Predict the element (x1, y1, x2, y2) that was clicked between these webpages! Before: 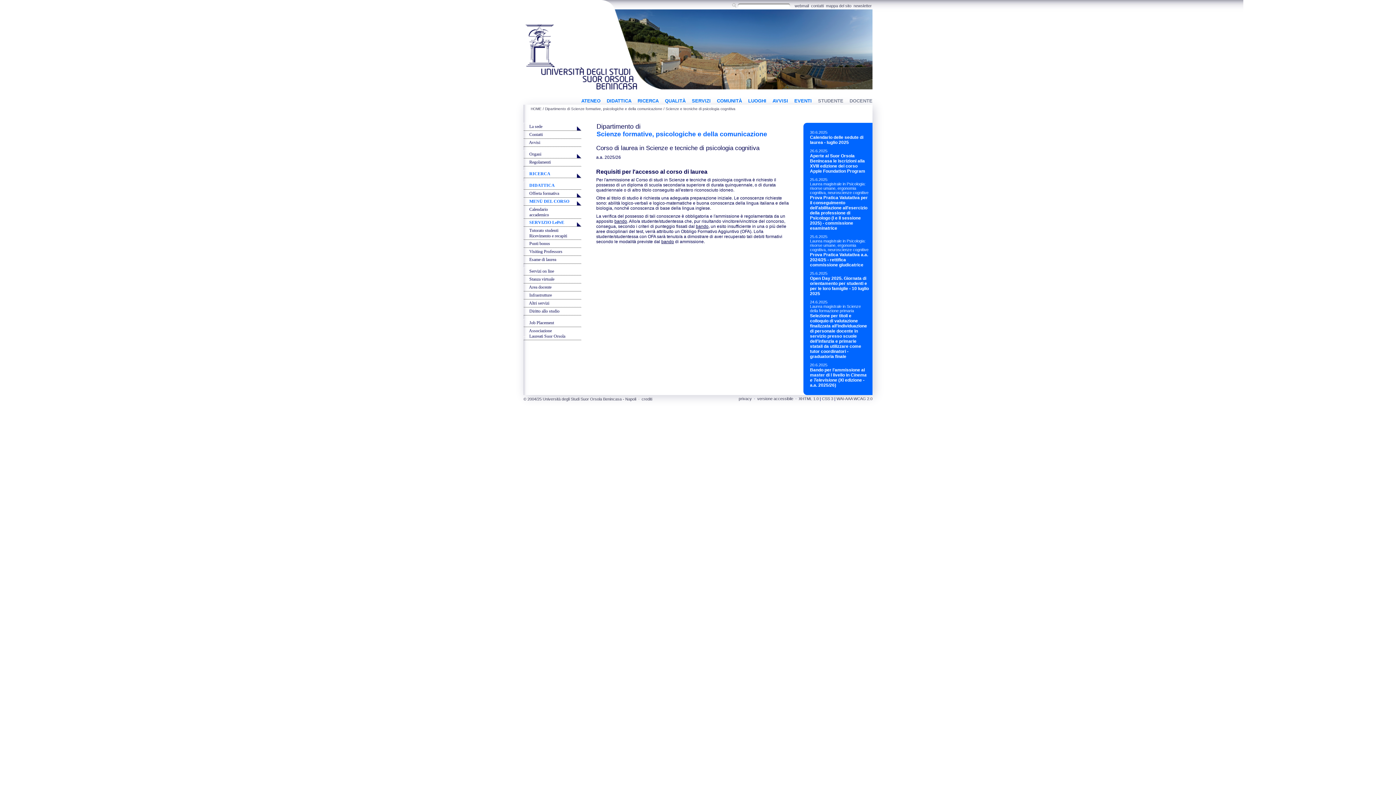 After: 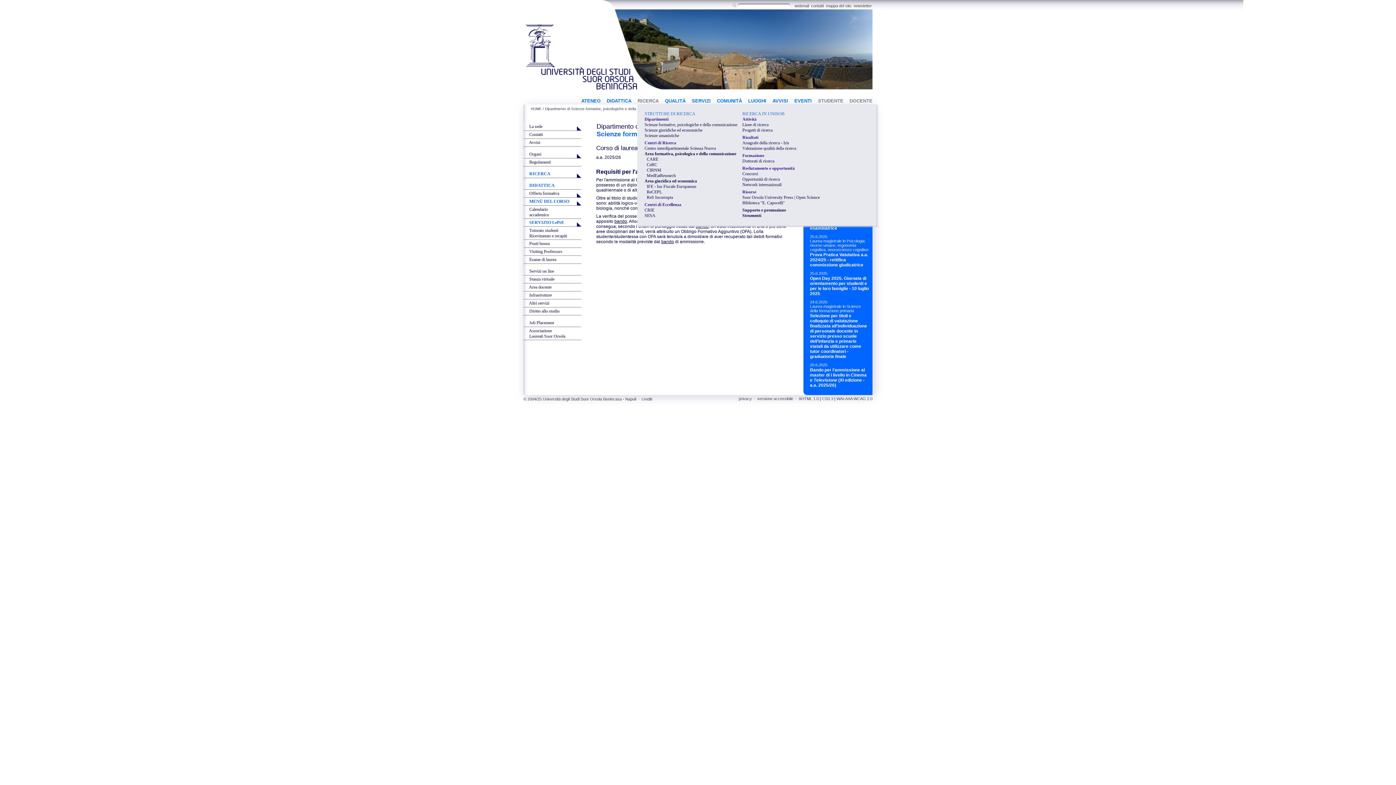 Action: label: RICERCA bbox: (637, 98, 658, 103)